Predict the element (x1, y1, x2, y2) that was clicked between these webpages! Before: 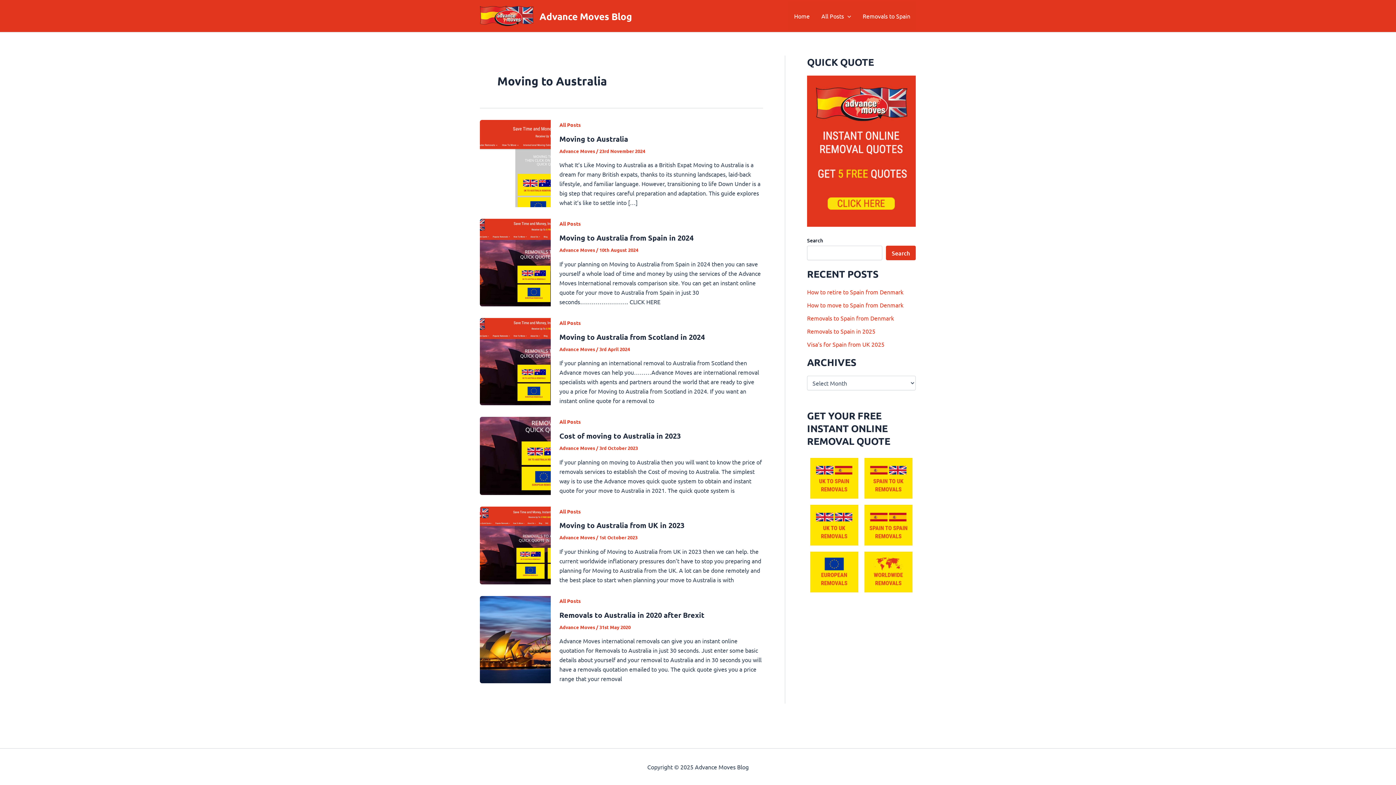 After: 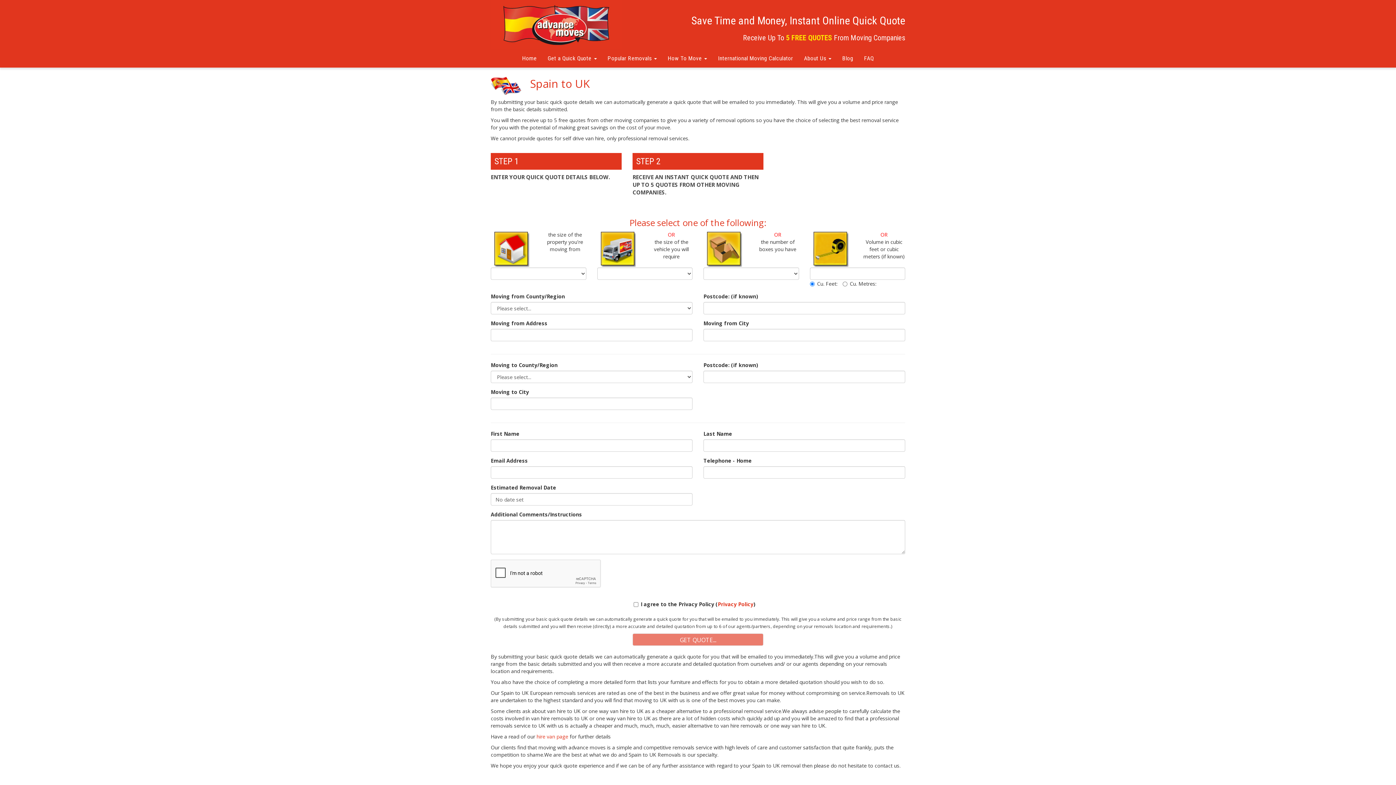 Action: bbox: (864, 473, 912, 481)